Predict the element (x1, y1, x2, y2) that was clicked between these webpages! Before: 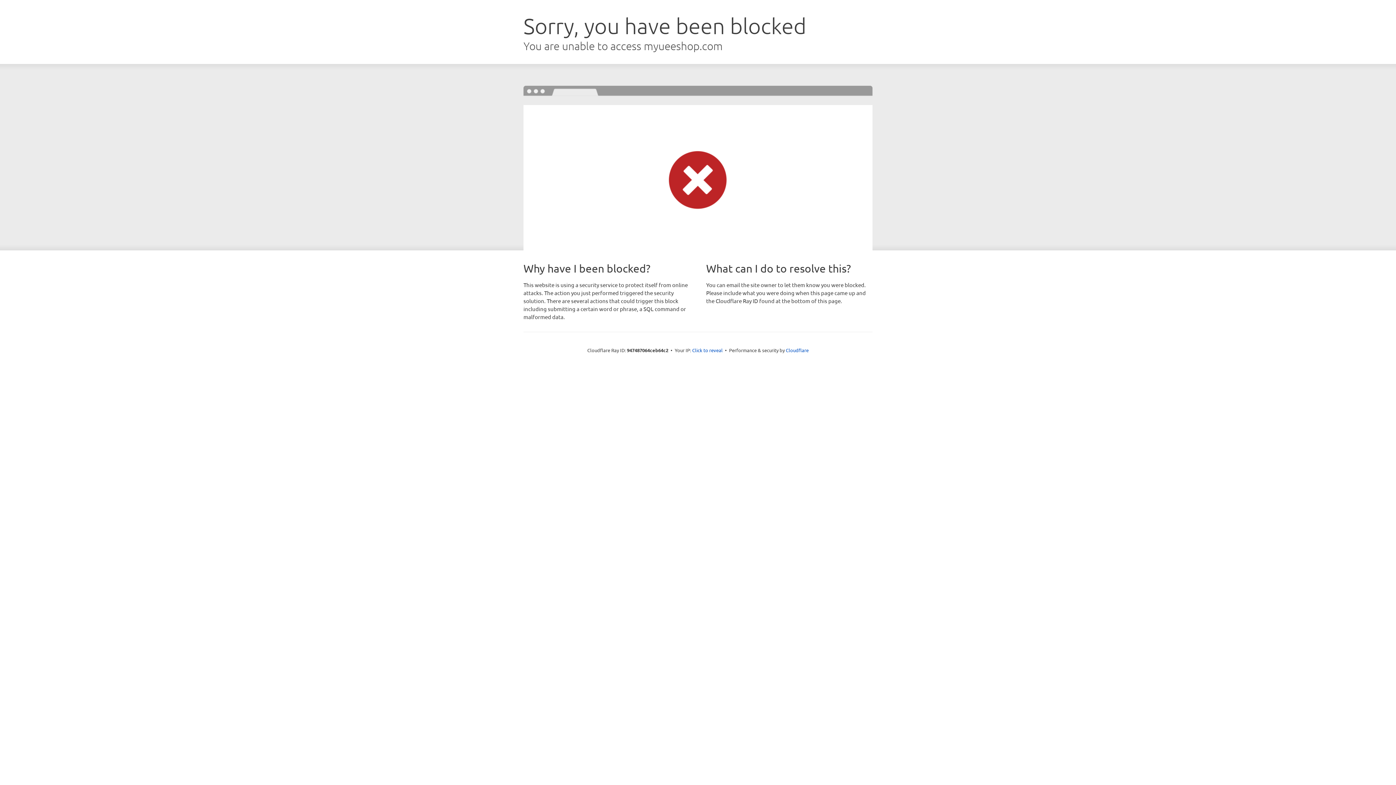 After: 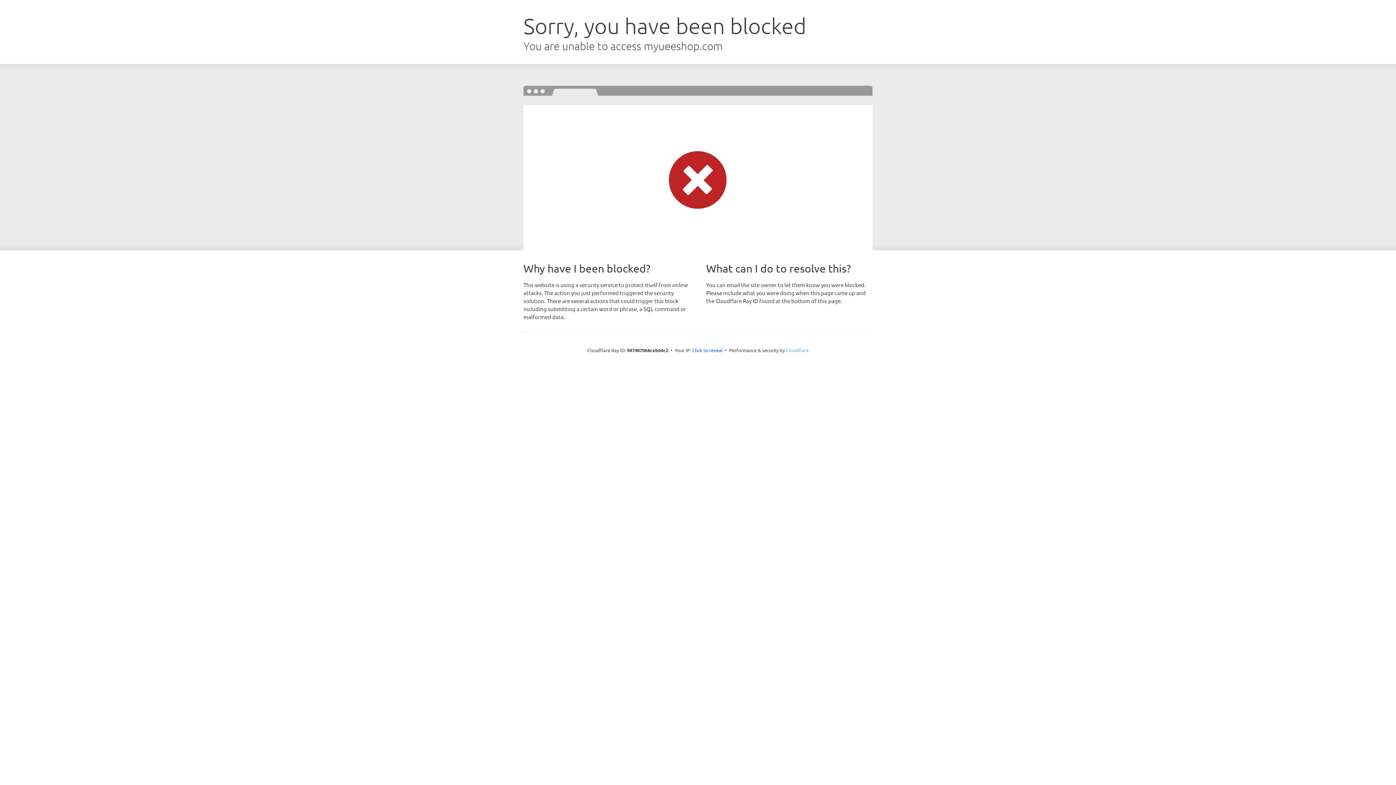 Action: bbox: (786, 347, 808, 353) label: Cloudflare